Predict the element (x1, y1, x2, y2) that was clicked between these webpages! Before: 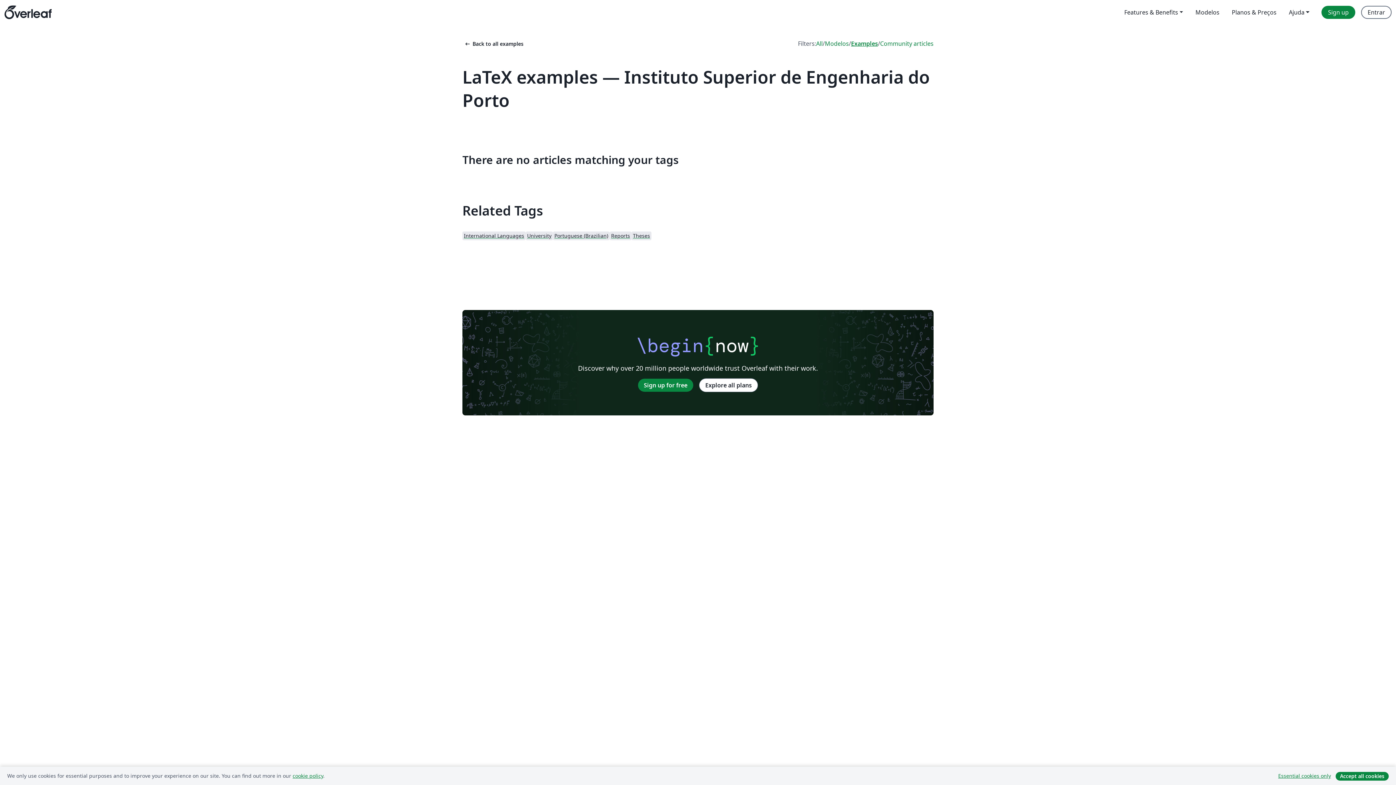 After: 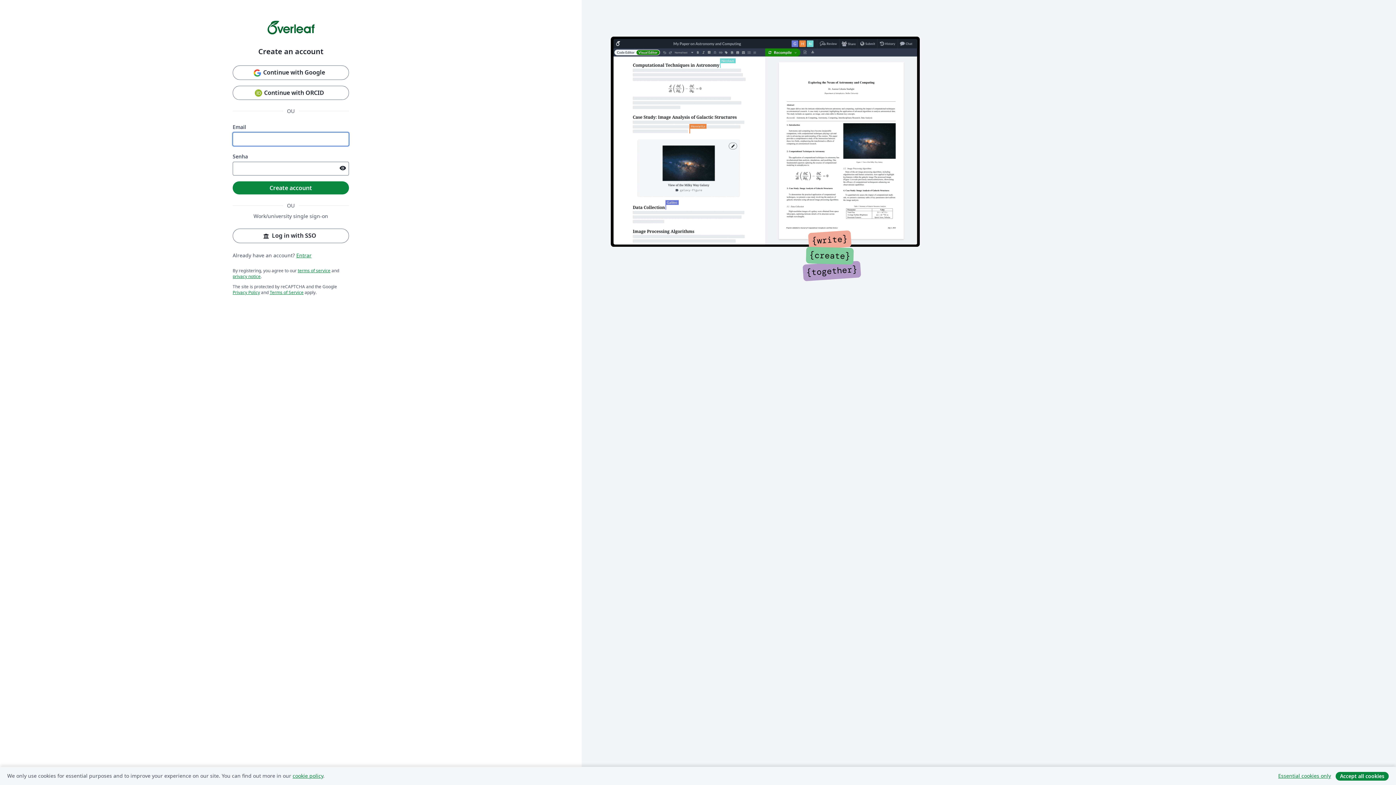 Action: label: Sign up for free bbox: (638, 378, 693, 392)